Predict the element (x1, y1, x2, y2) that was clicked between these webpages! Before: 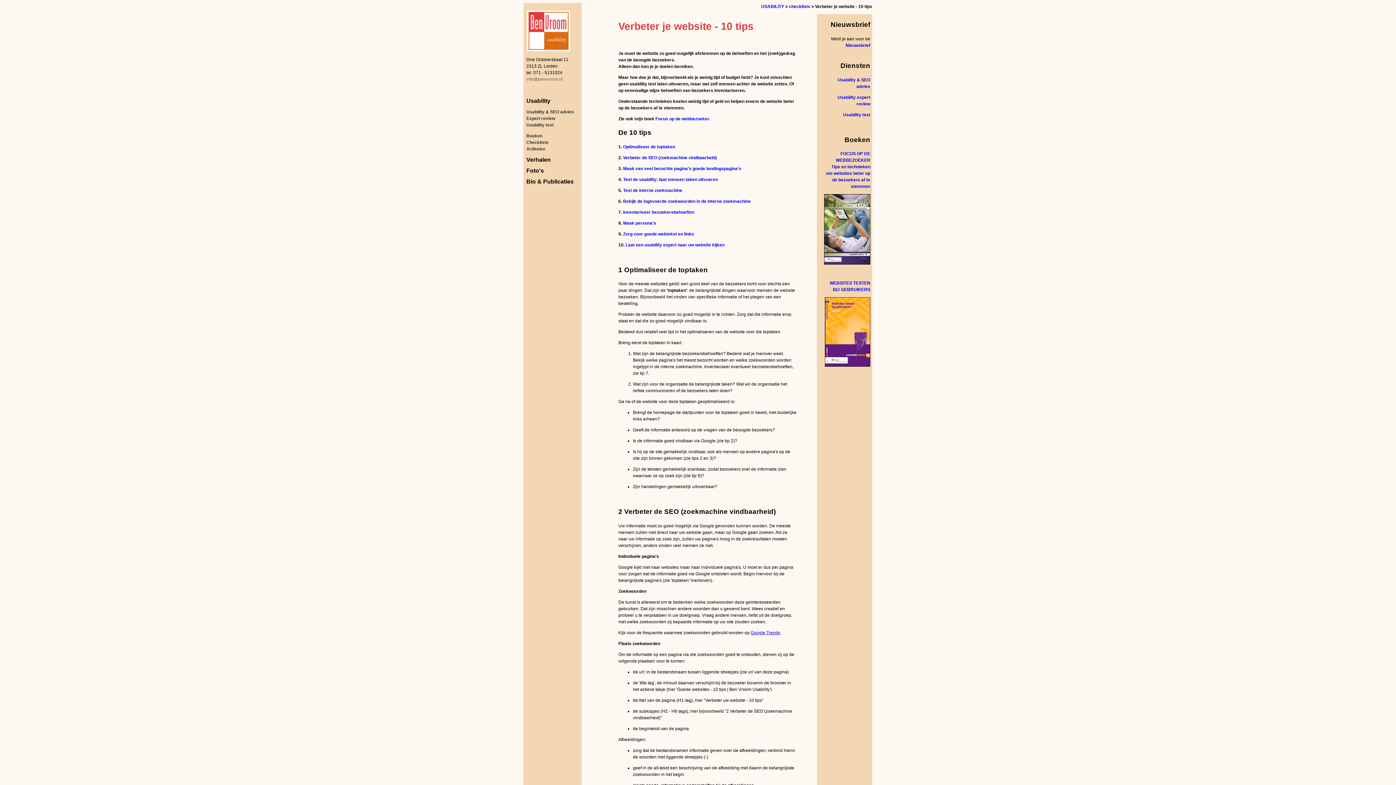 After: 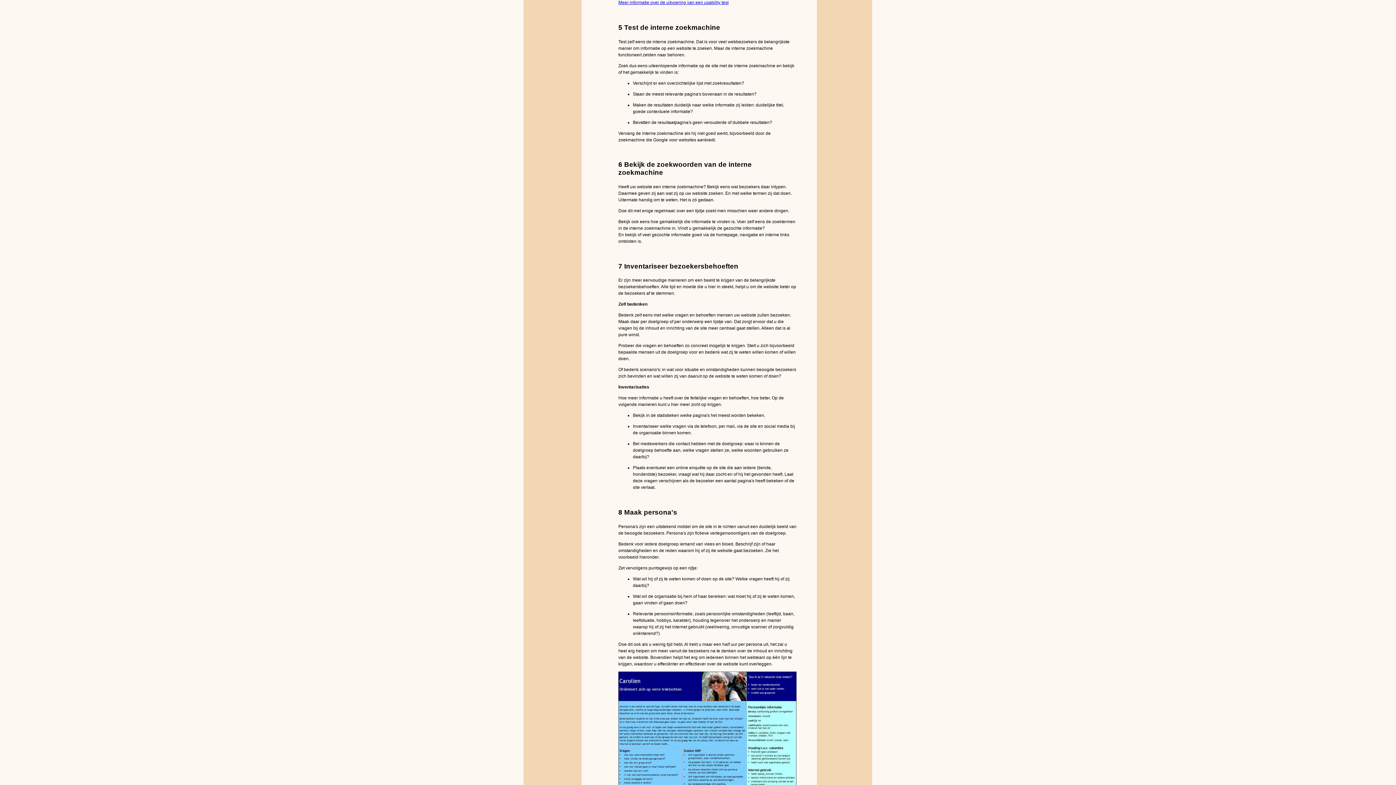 Action: label: Test de interne zoekmachine bbox: (623, 188, 682, 193)